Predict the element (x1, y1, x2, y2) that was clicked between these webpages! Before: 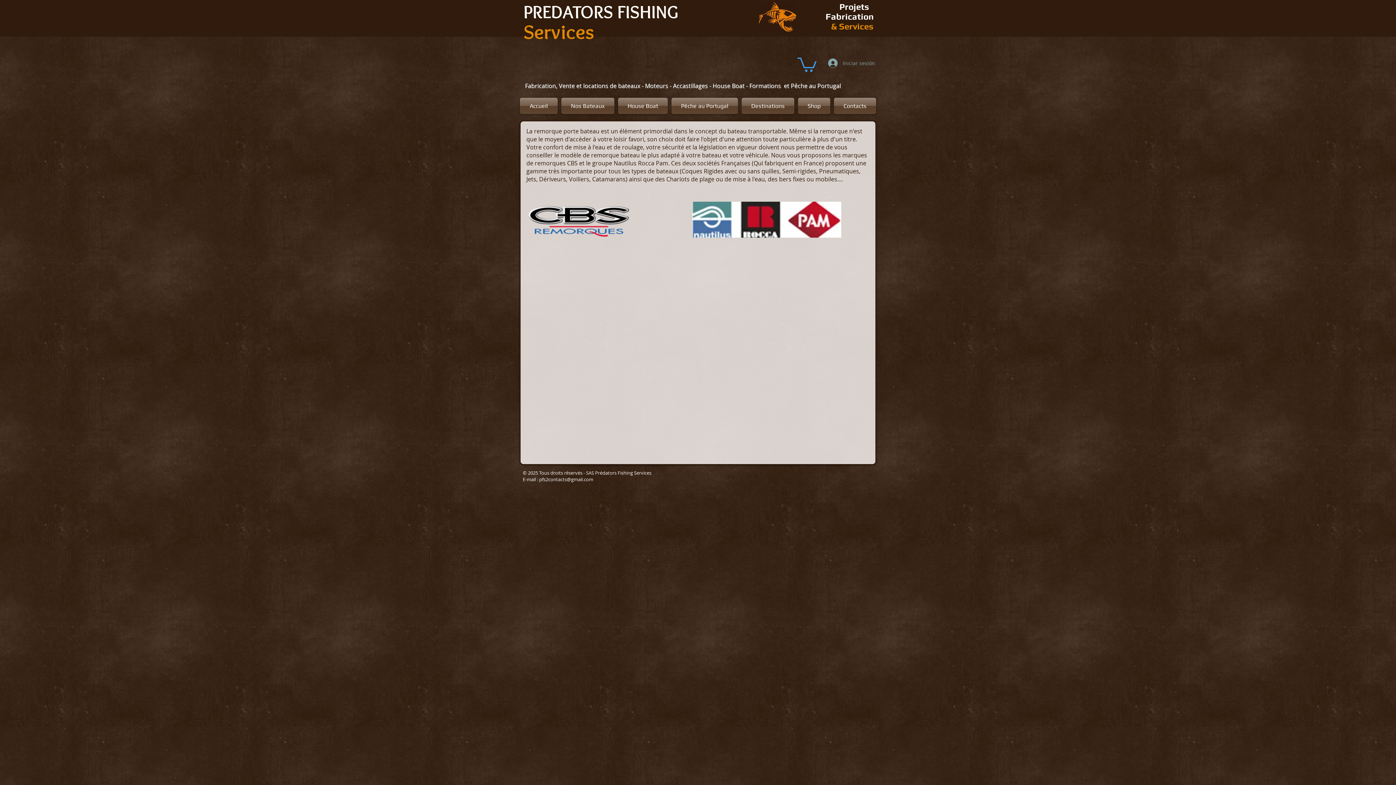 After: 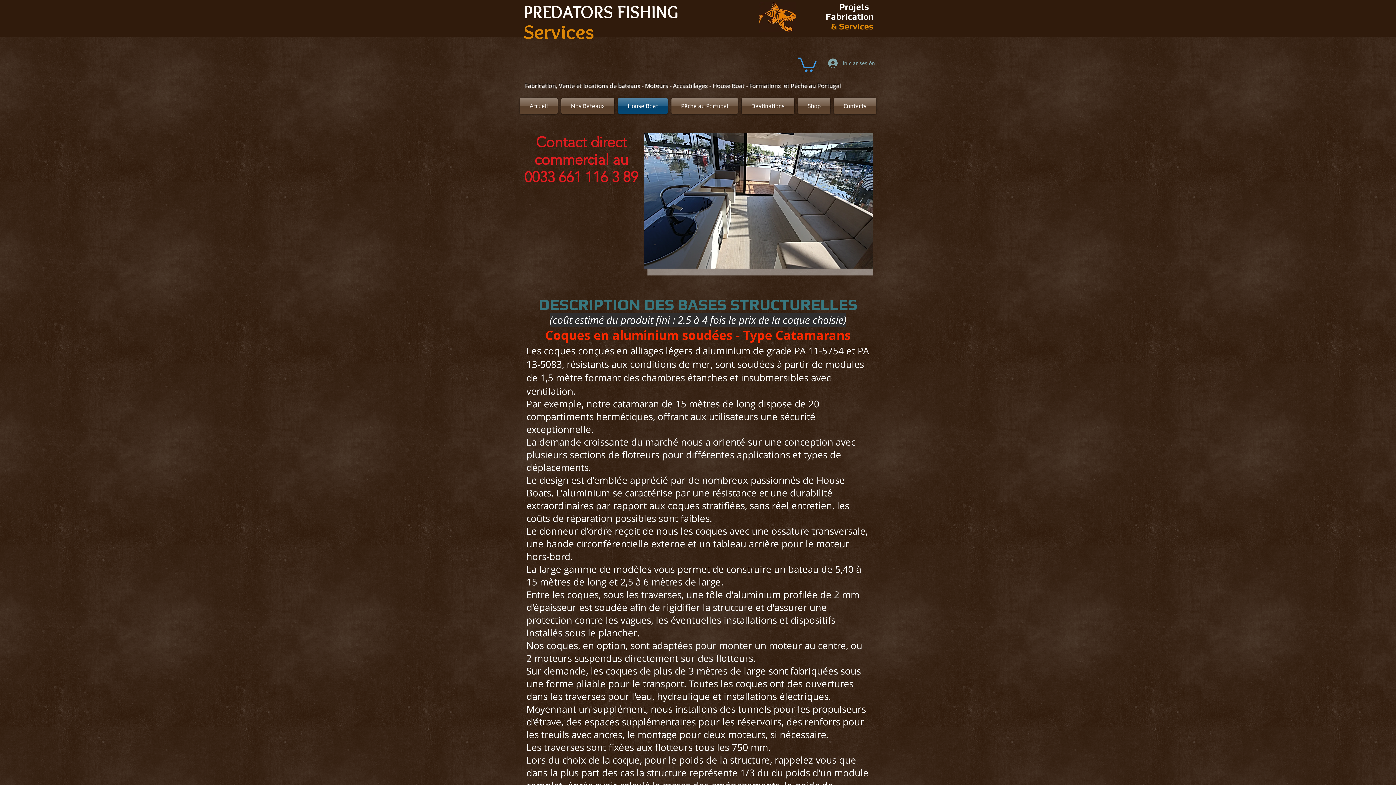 Action: label: House Boat bbox: (616, 97, 669, 114)